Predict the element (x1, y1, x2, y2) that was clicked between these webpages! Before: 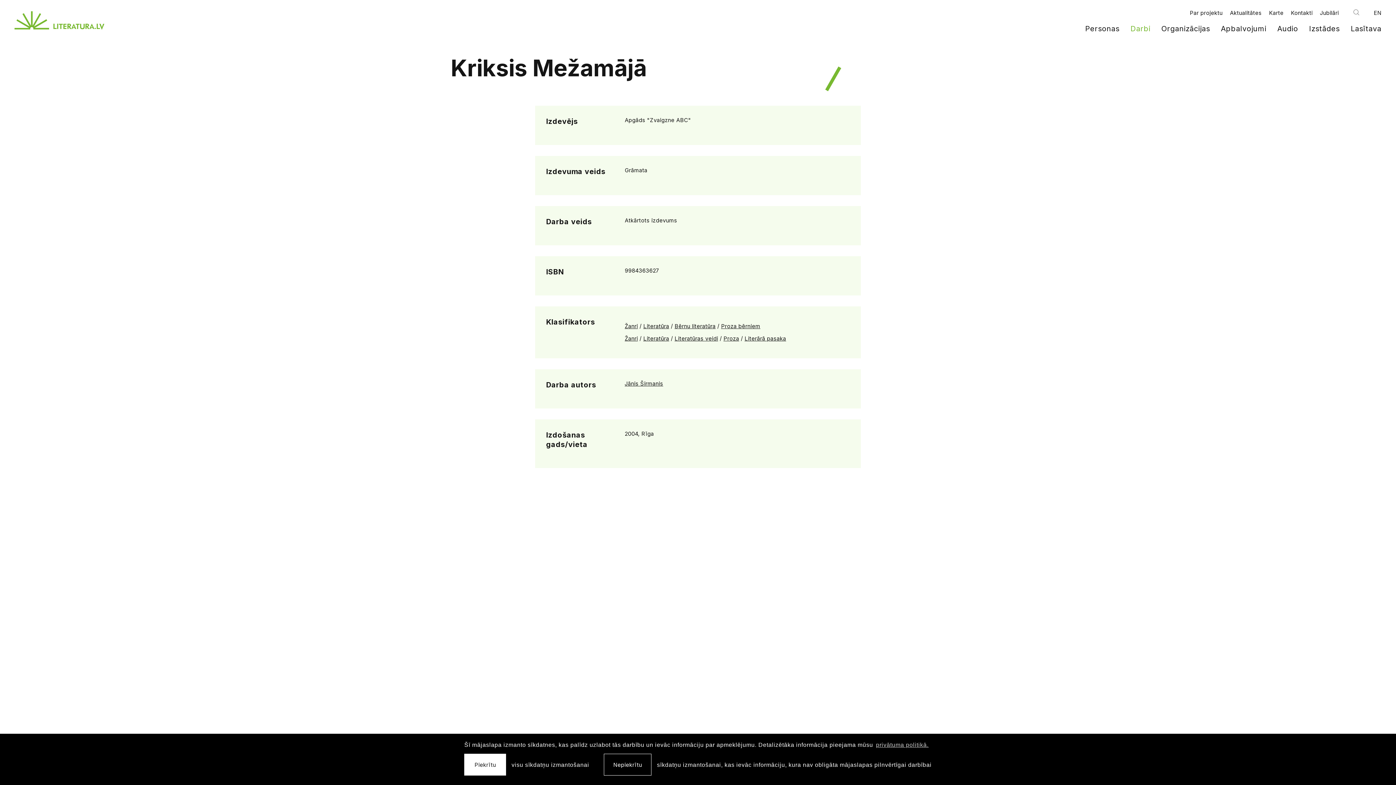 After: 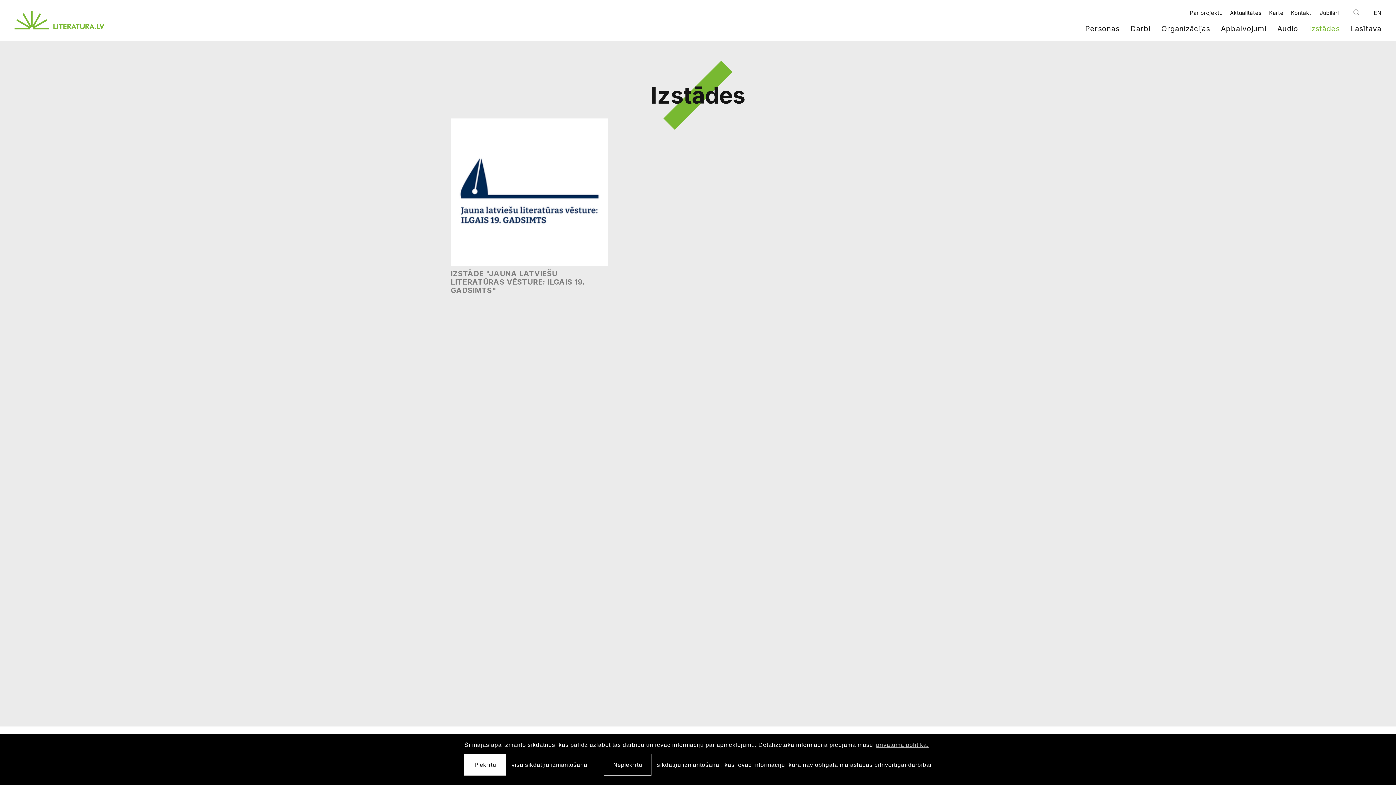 Action: label: Izstādes bbox: (1309, 24, 1340, 33)